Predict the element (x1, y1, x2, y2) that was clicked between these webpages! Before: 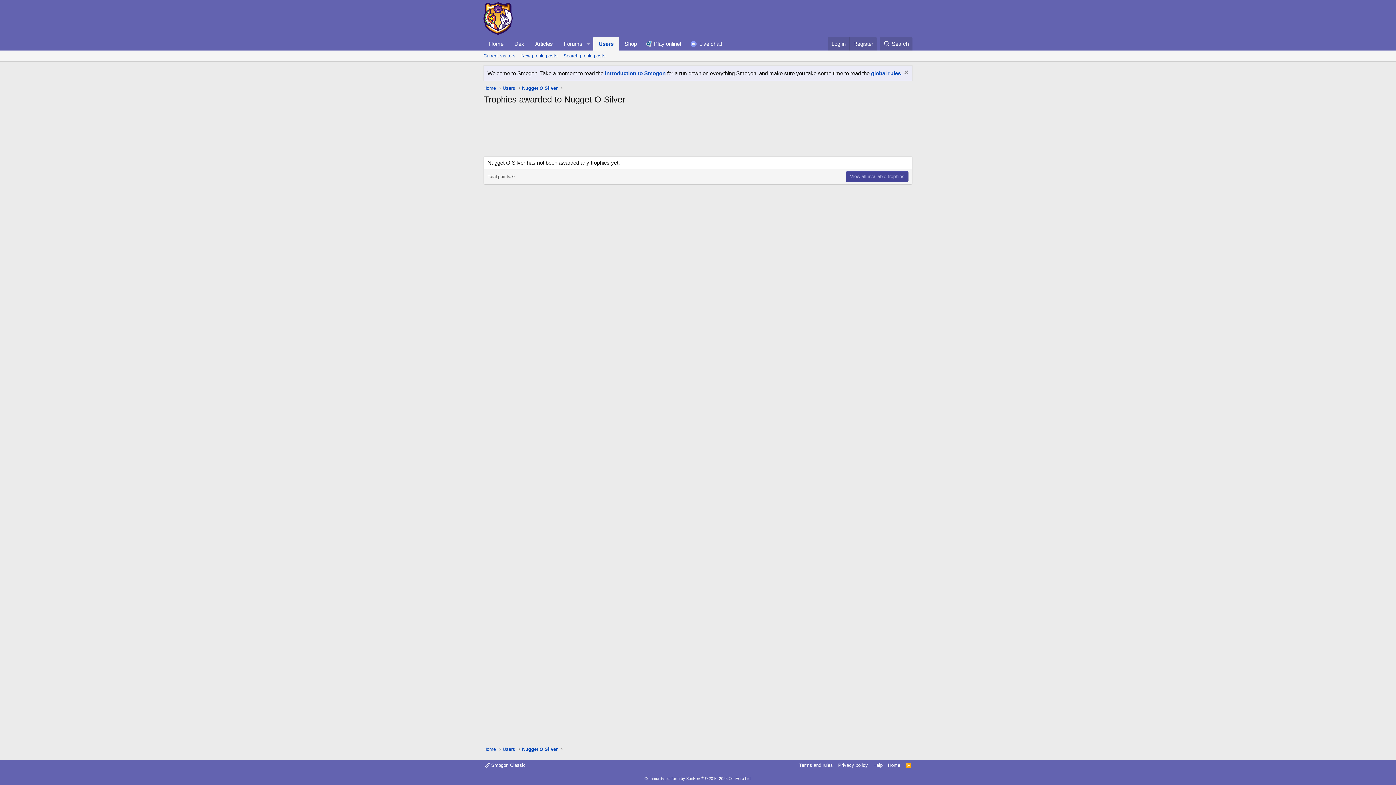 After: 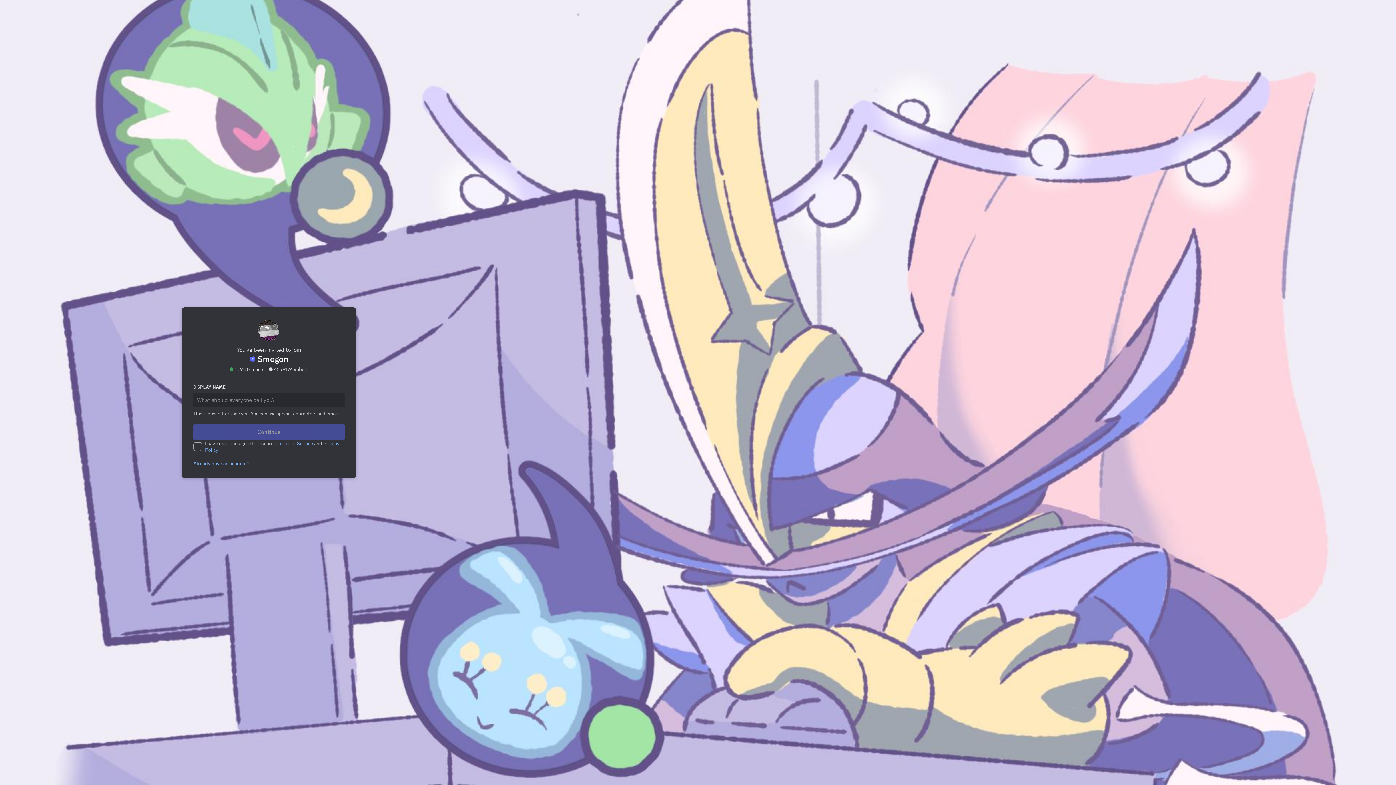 Action: bbox: (686, 37, 727, 50) label: Live chat!